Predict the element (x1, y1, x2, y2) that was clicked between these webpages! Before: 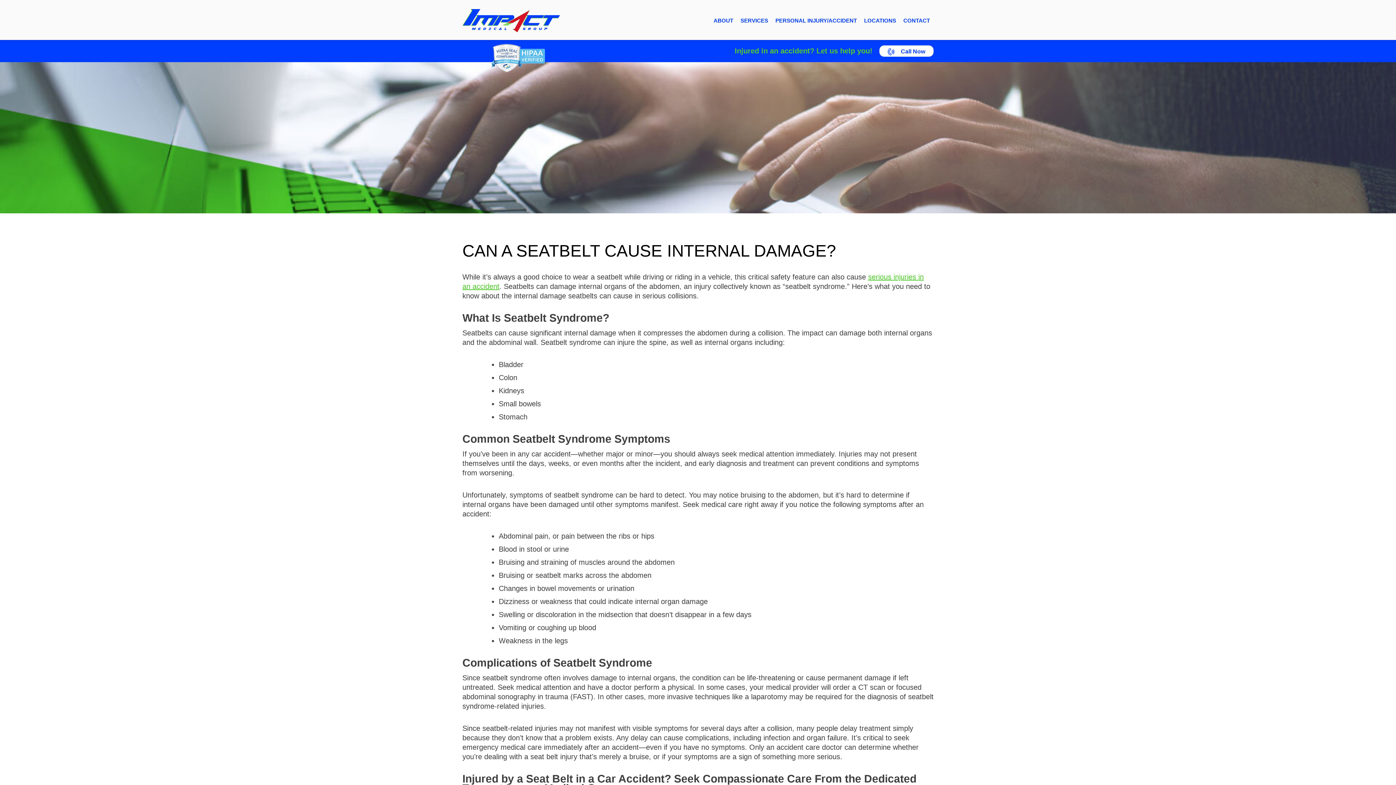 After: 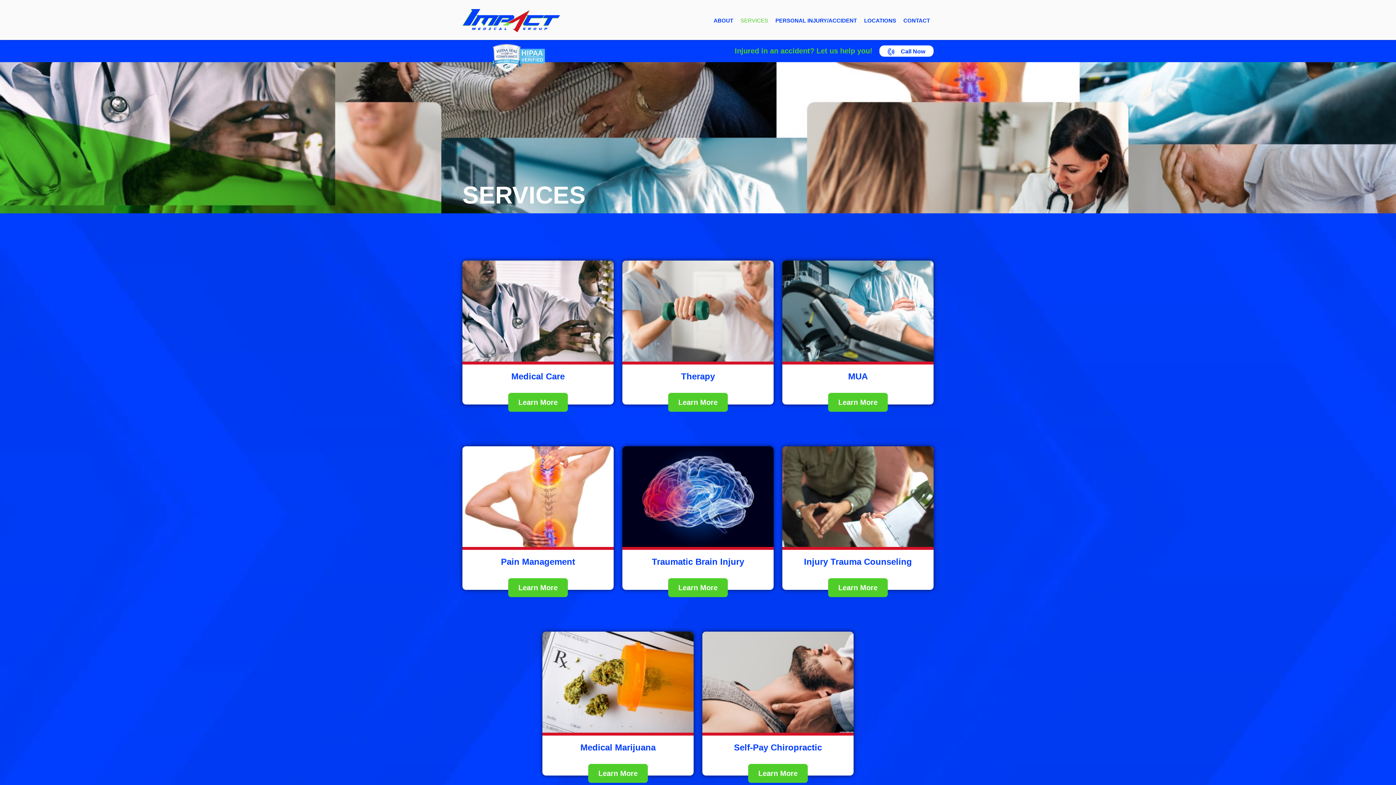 Action: label: SERVICES bbox: (737, 1, 772, 40)